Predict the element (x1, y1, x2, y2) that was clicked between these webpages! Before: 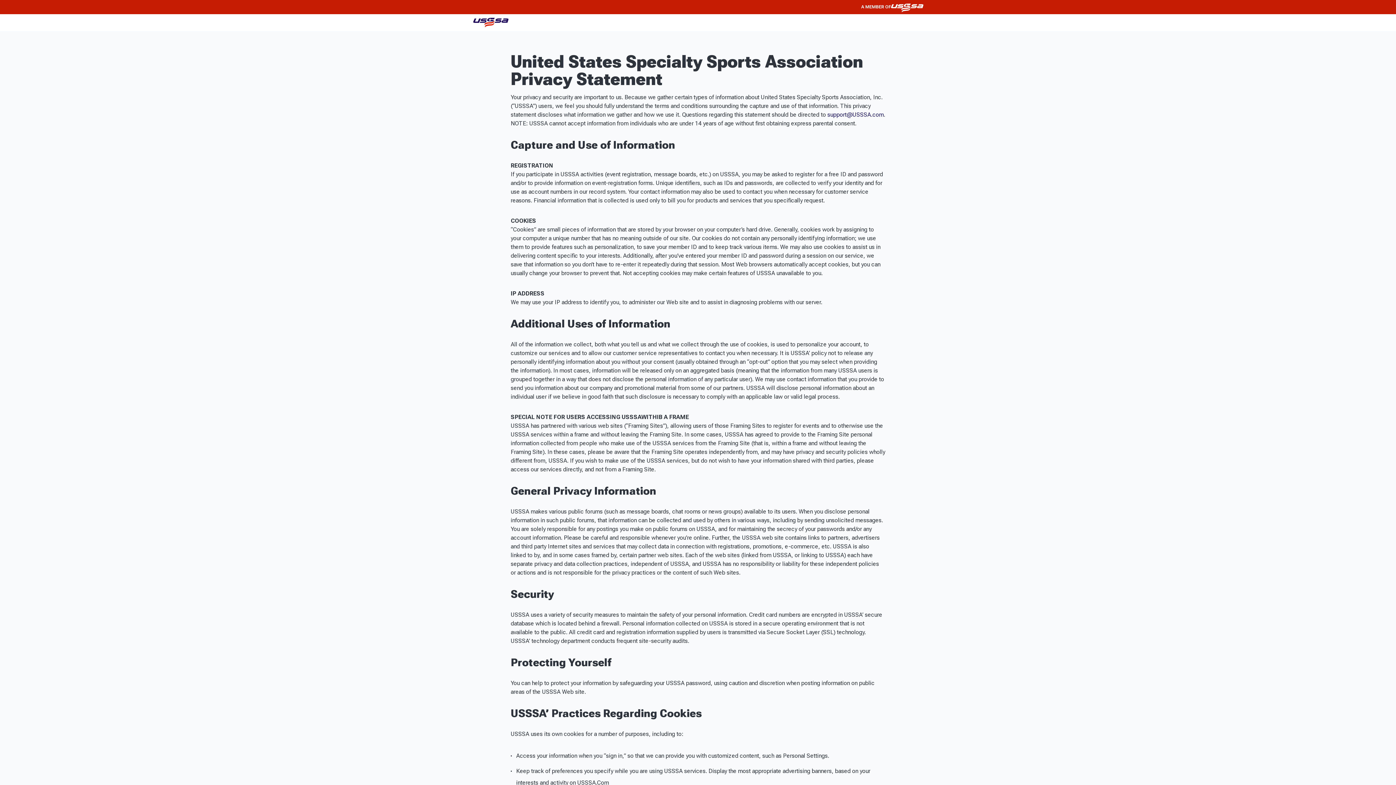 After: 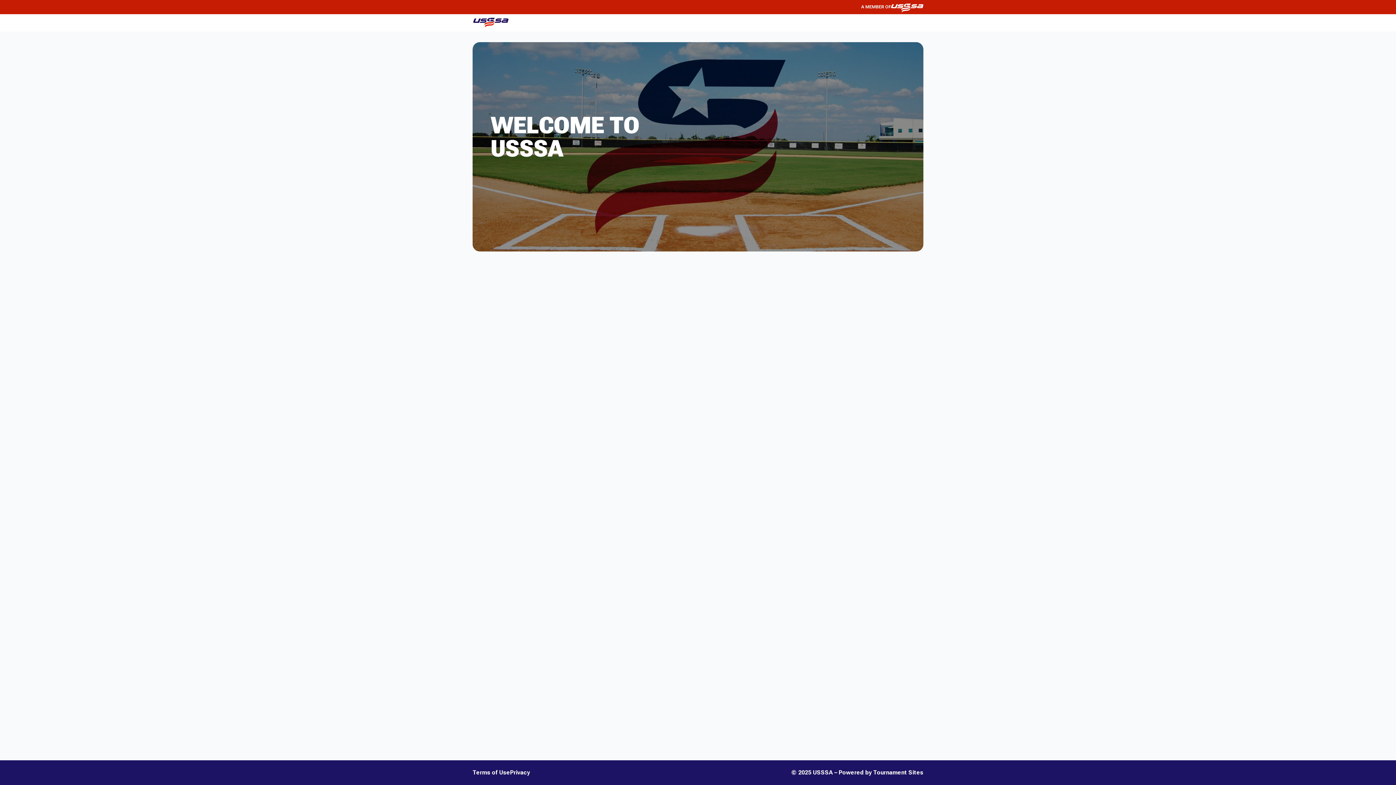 Action: bbox: (472, 17, 509, 27)